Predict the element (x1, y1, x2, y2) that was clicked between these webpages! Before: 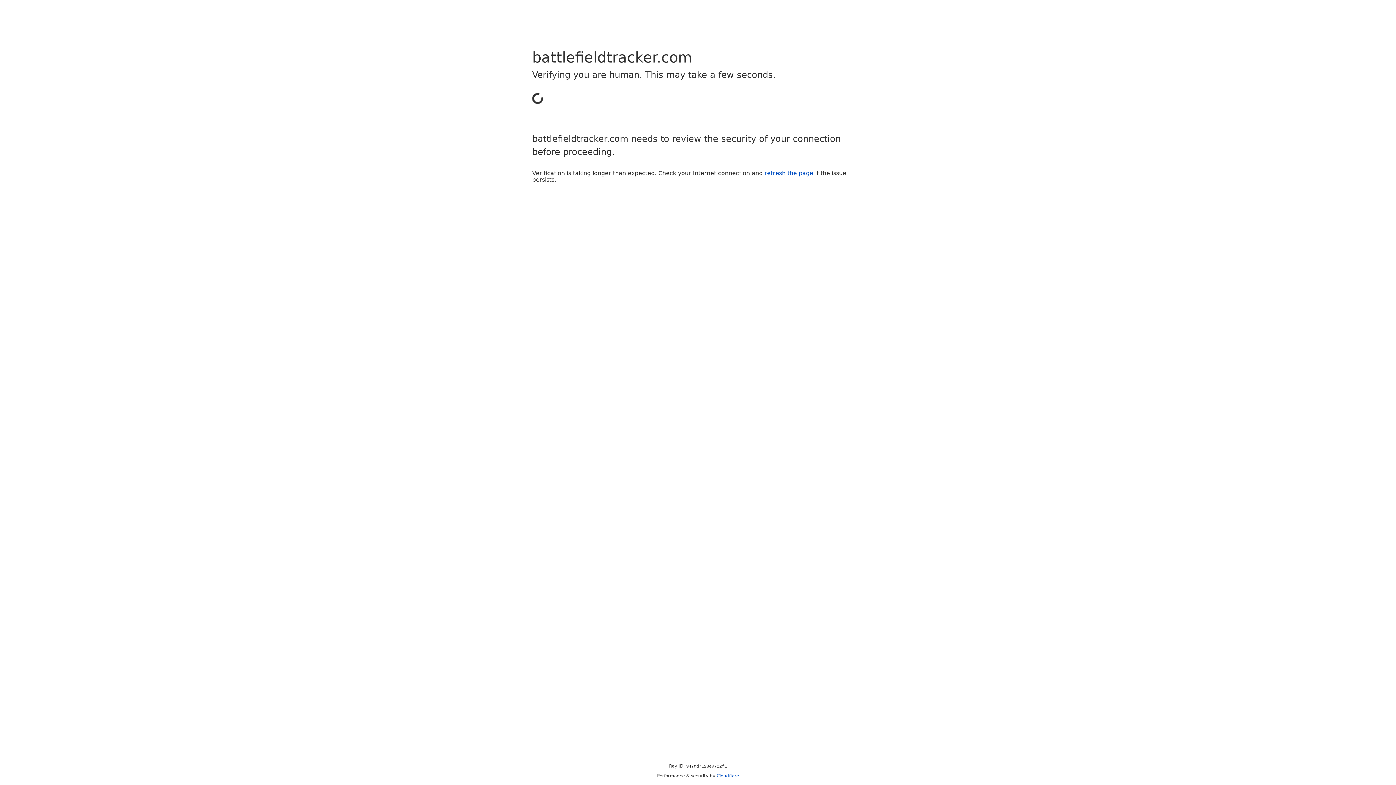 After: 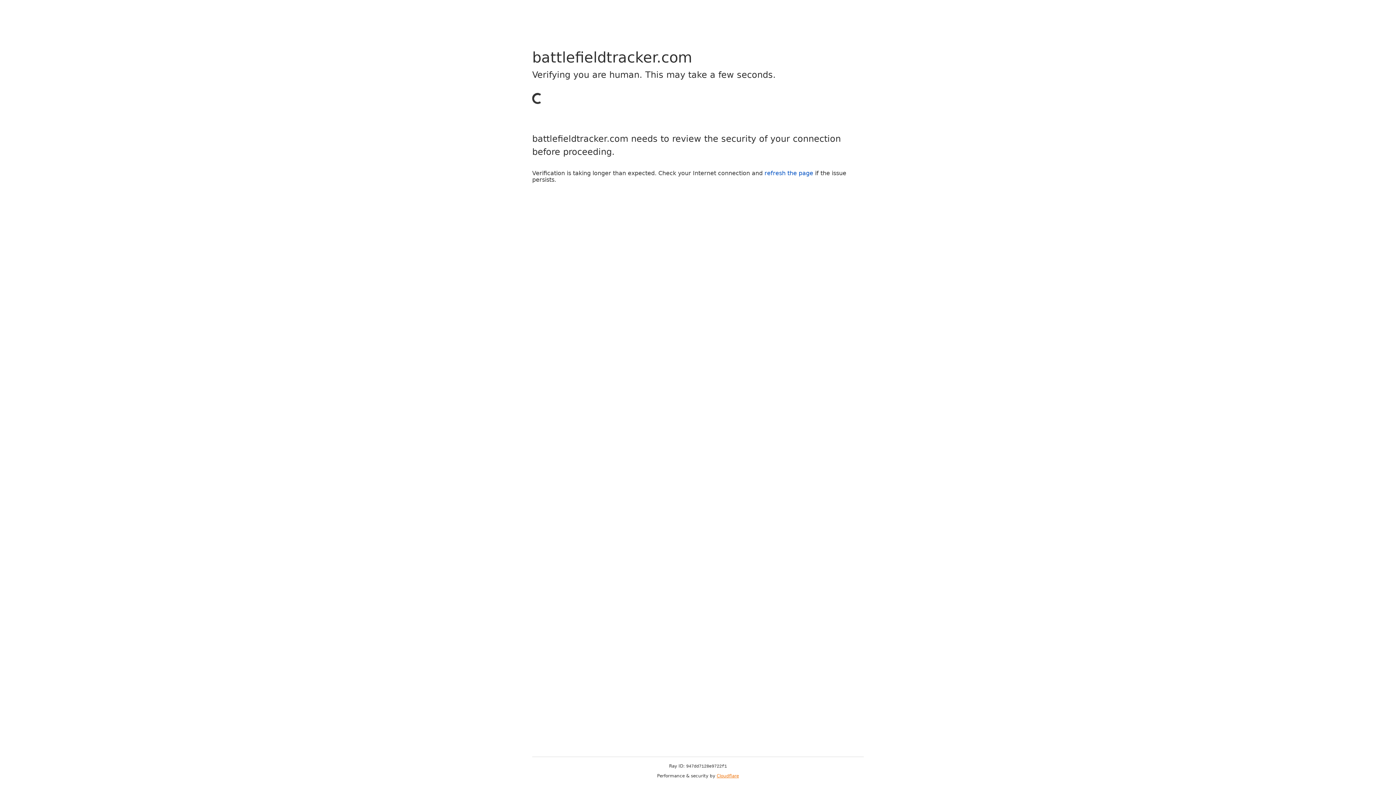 Action: bbox: (716, 773, 739, 778) label: Cloudflare